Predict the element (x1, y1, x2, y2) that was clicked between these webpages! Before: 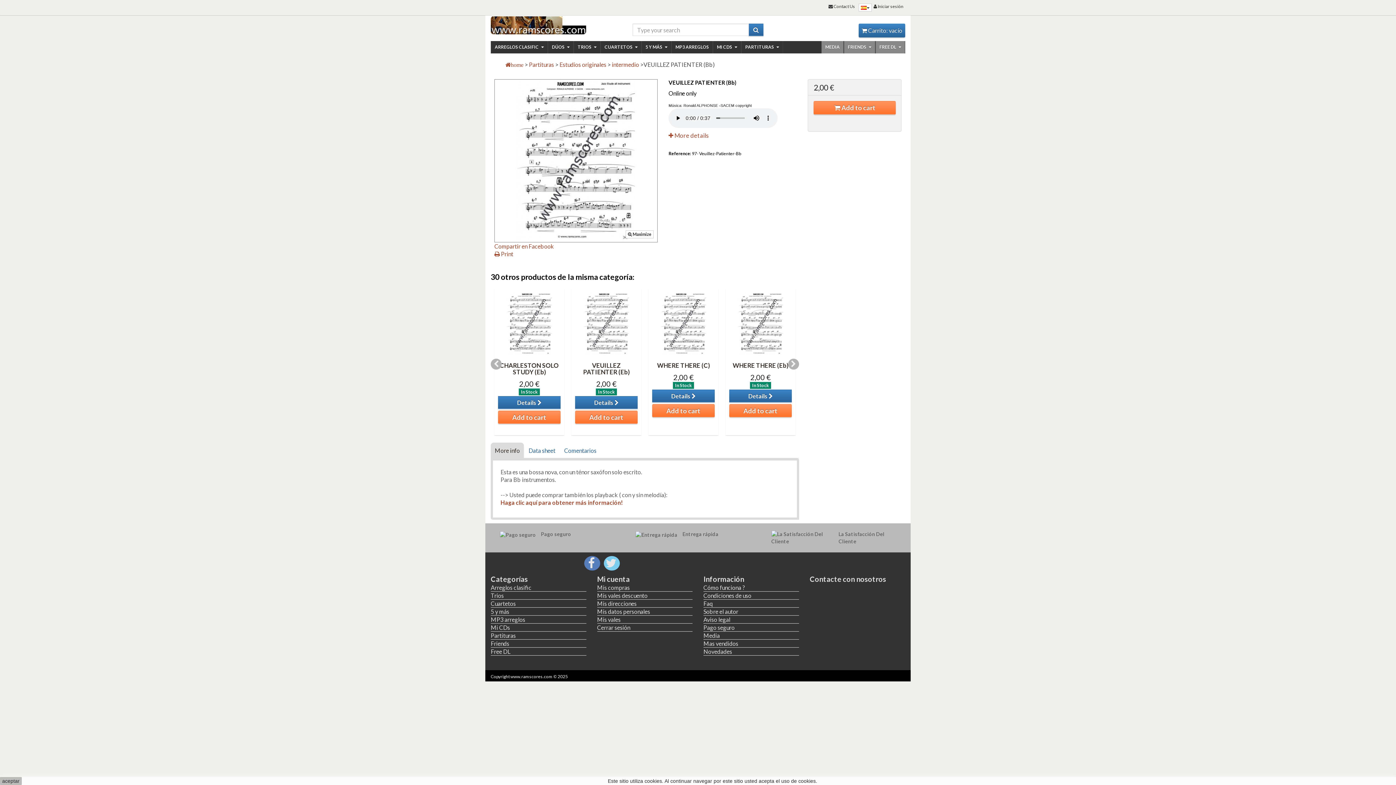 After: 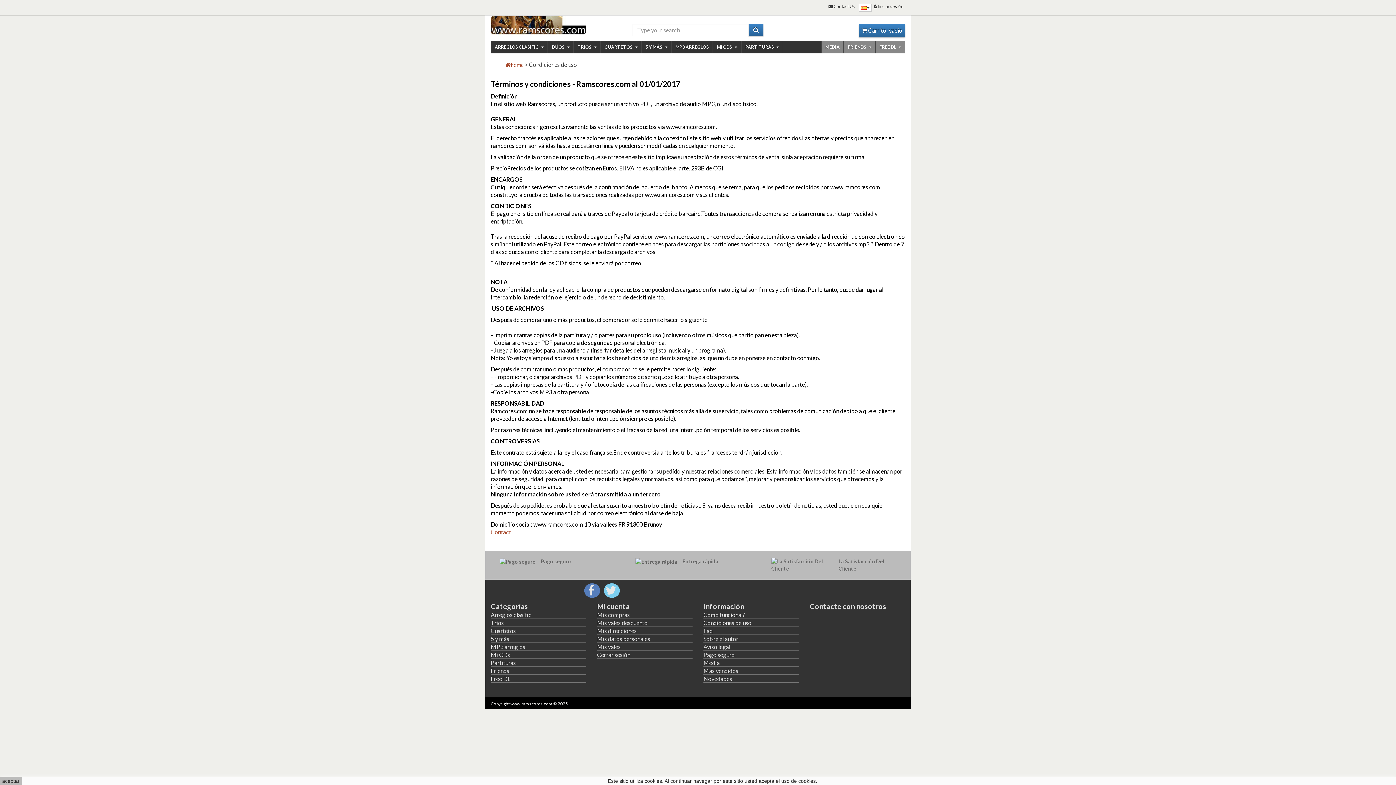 Action: label: Condiciones de uso bbox: (703, 592, 751, 599)